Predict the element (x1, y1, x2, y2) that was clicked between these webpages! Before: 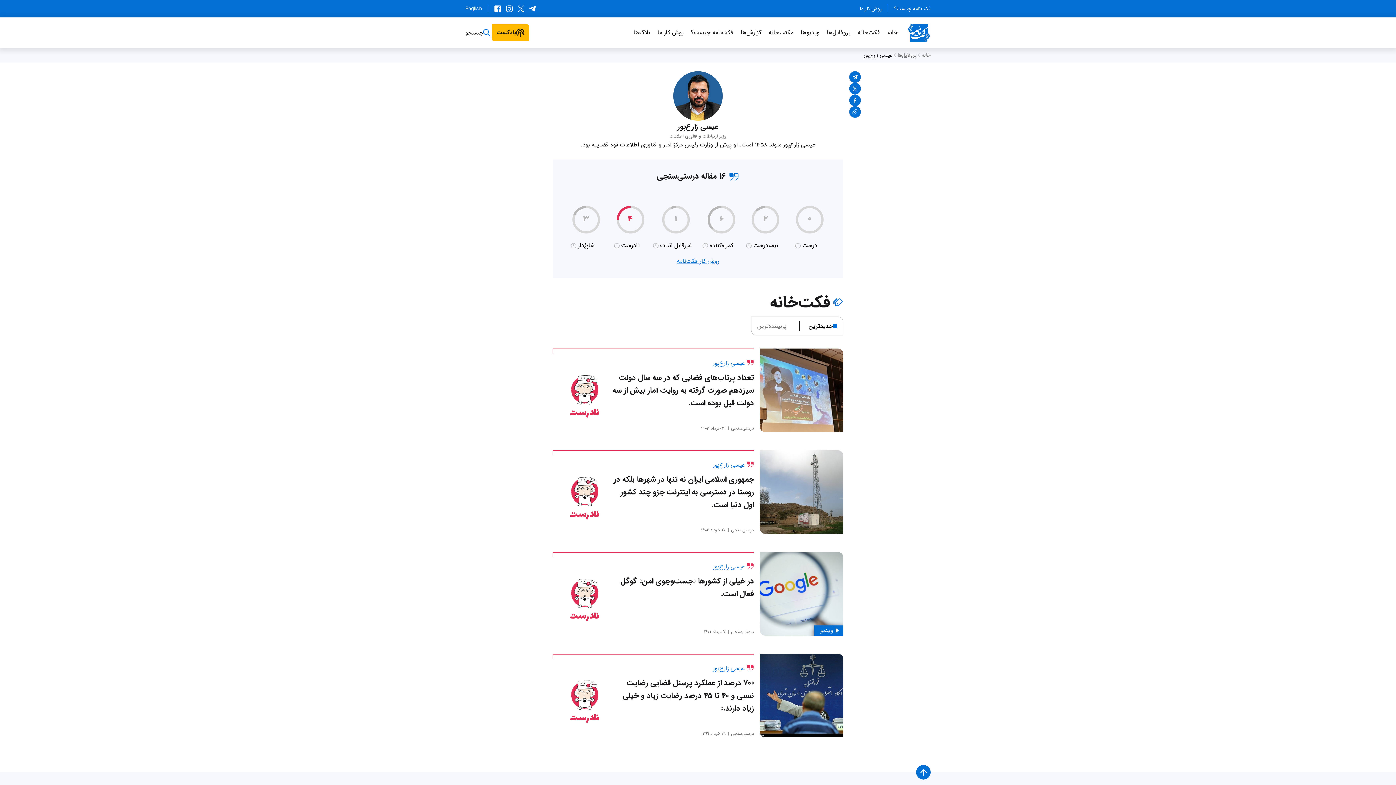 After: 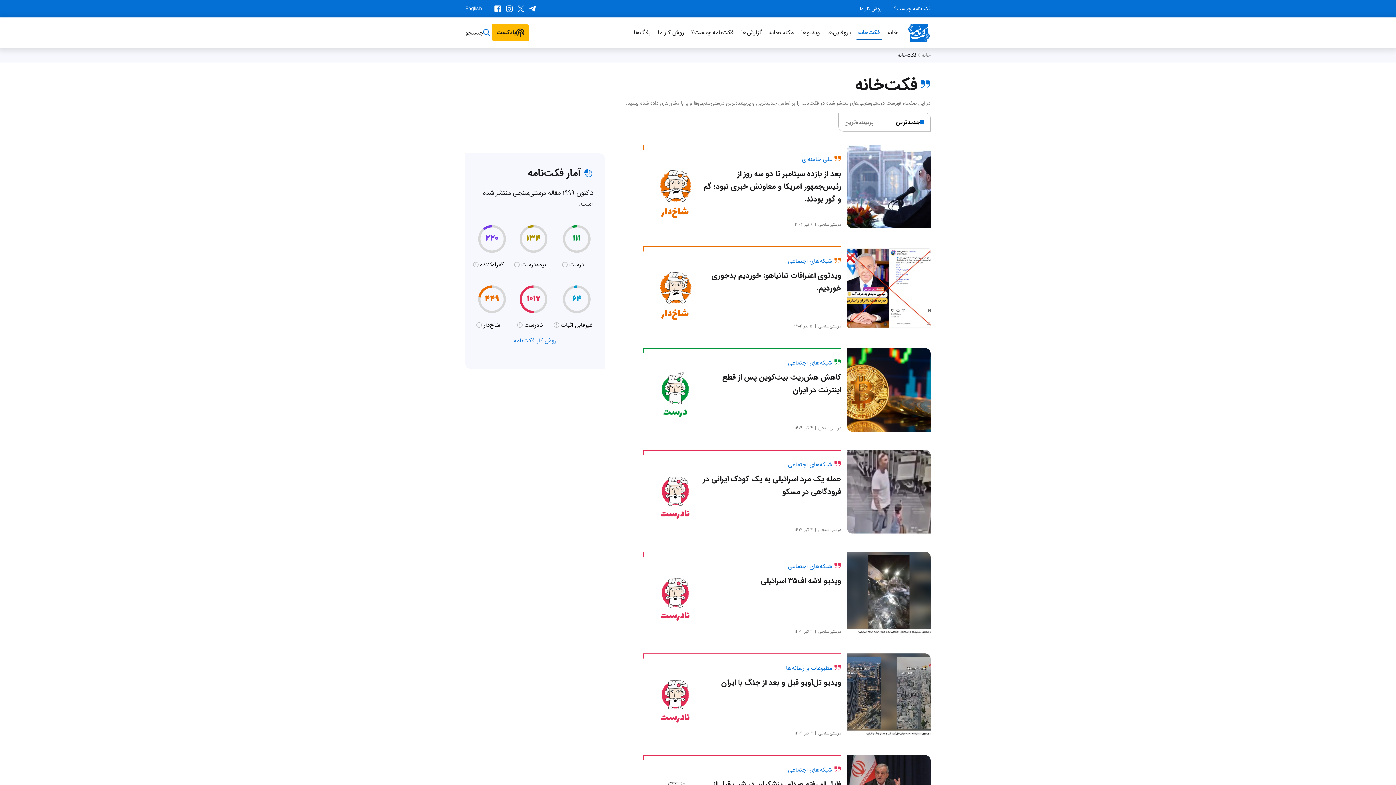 Action: bbox: (856, 25, 882, 40) label: فکت‌خانه